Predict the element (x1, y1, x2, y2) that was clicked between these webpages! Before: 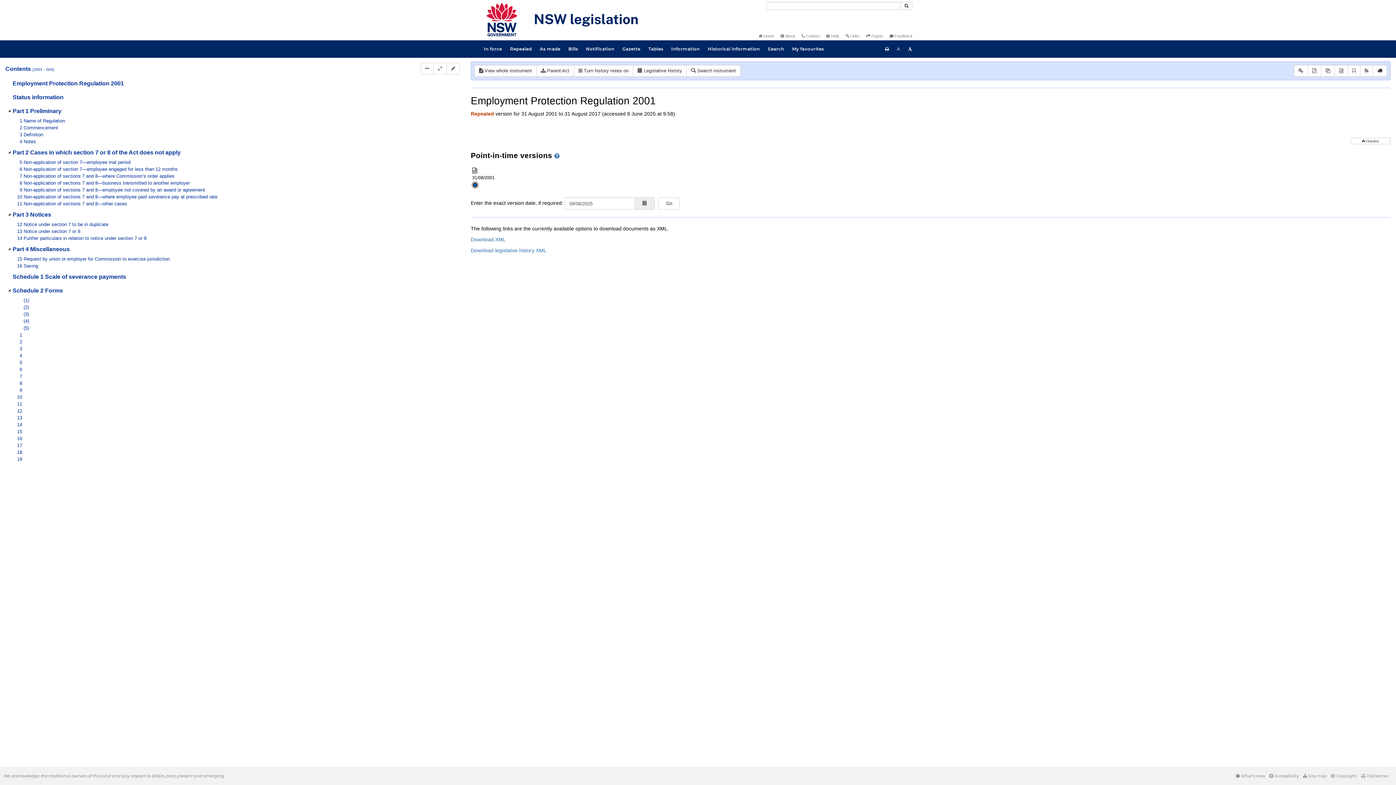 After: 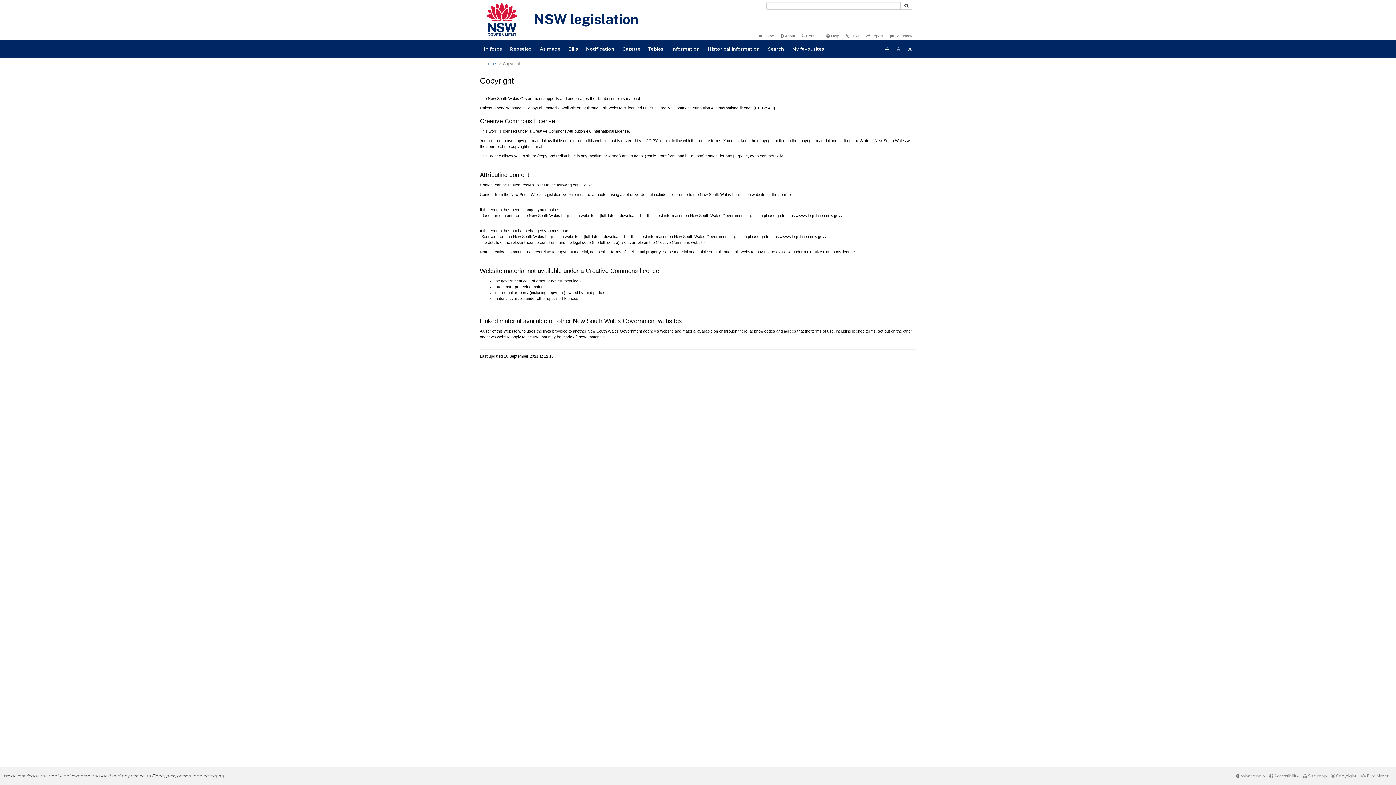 Action: bbox: (1331, 773, 1357, 778) label:  Copyright